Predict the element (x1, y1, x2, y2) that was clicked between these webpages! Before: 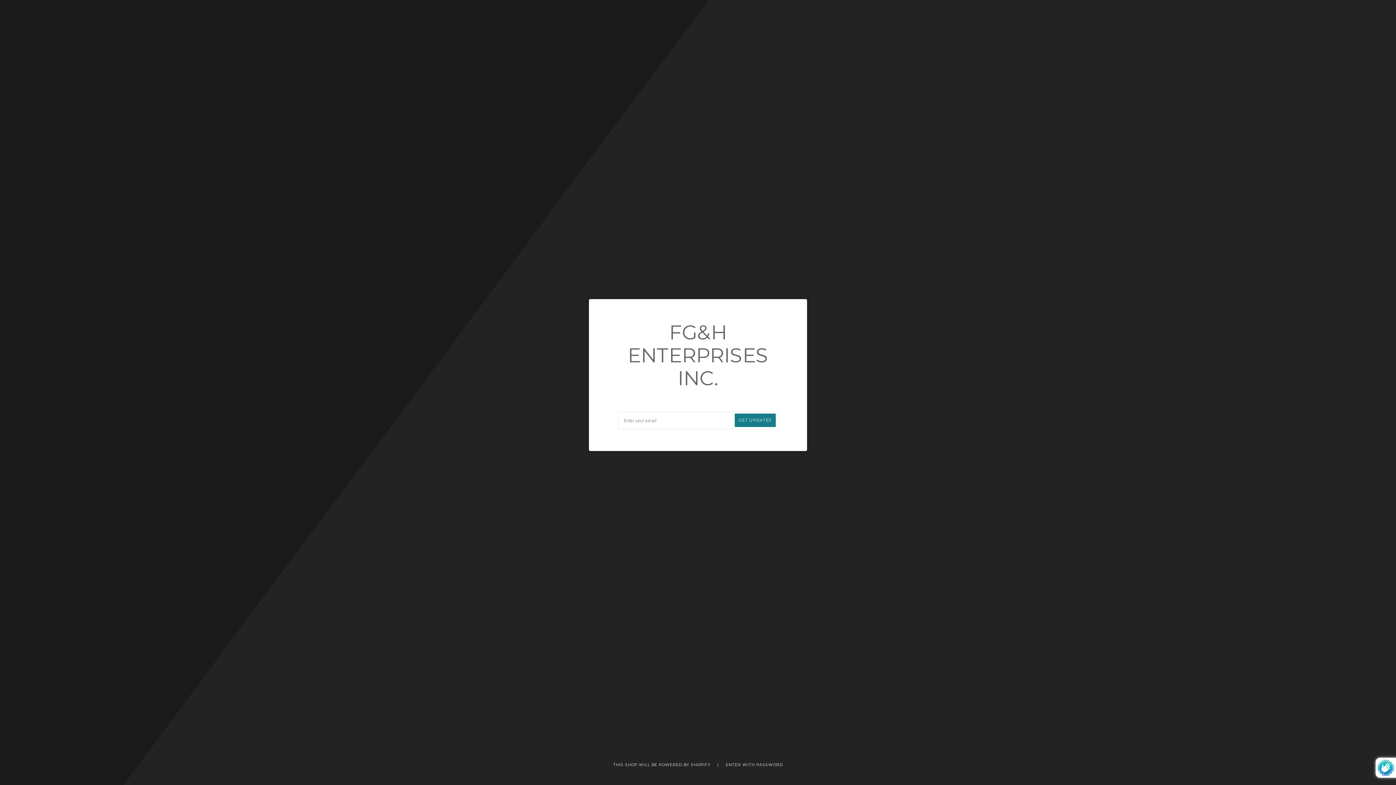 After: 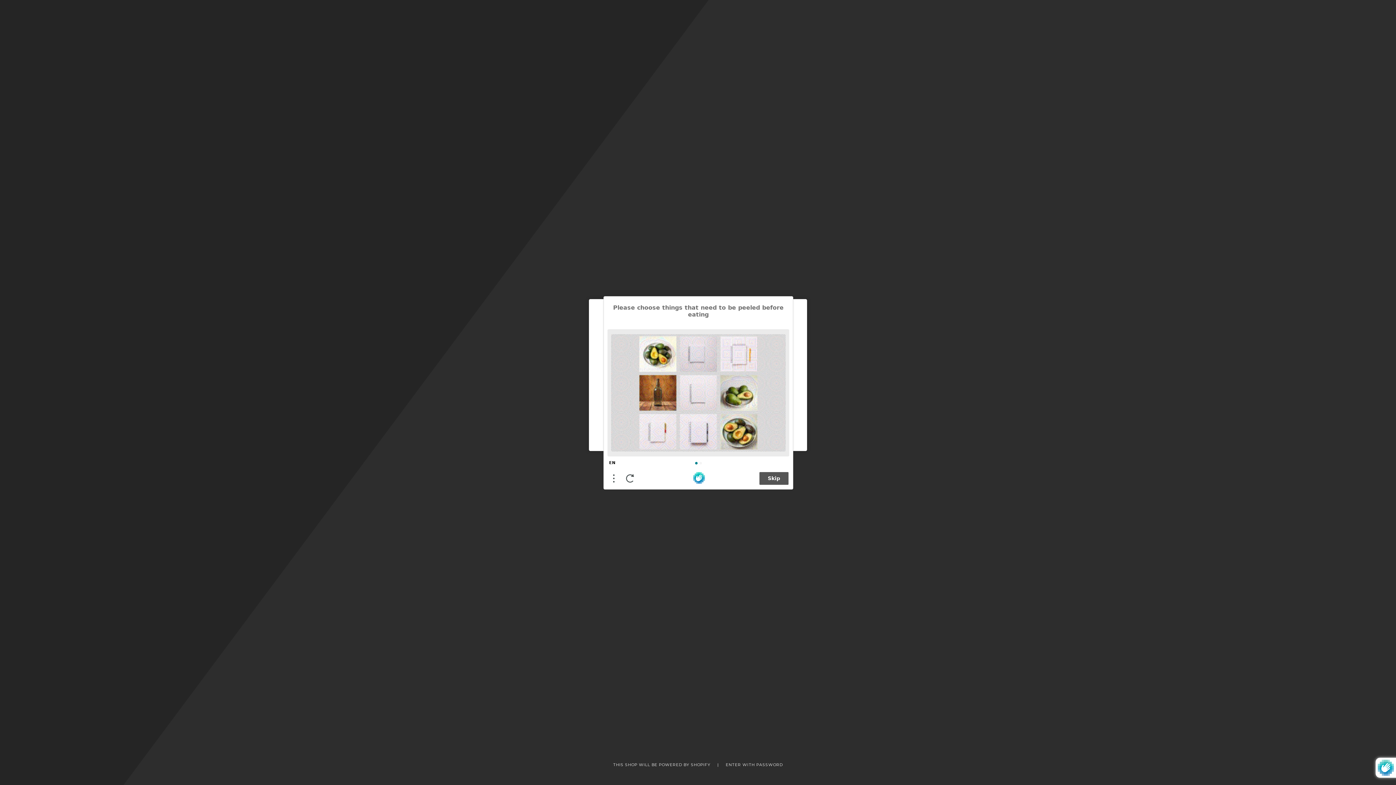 Action: bbox: (734, 413, 776, 427) label: GET UPDATES